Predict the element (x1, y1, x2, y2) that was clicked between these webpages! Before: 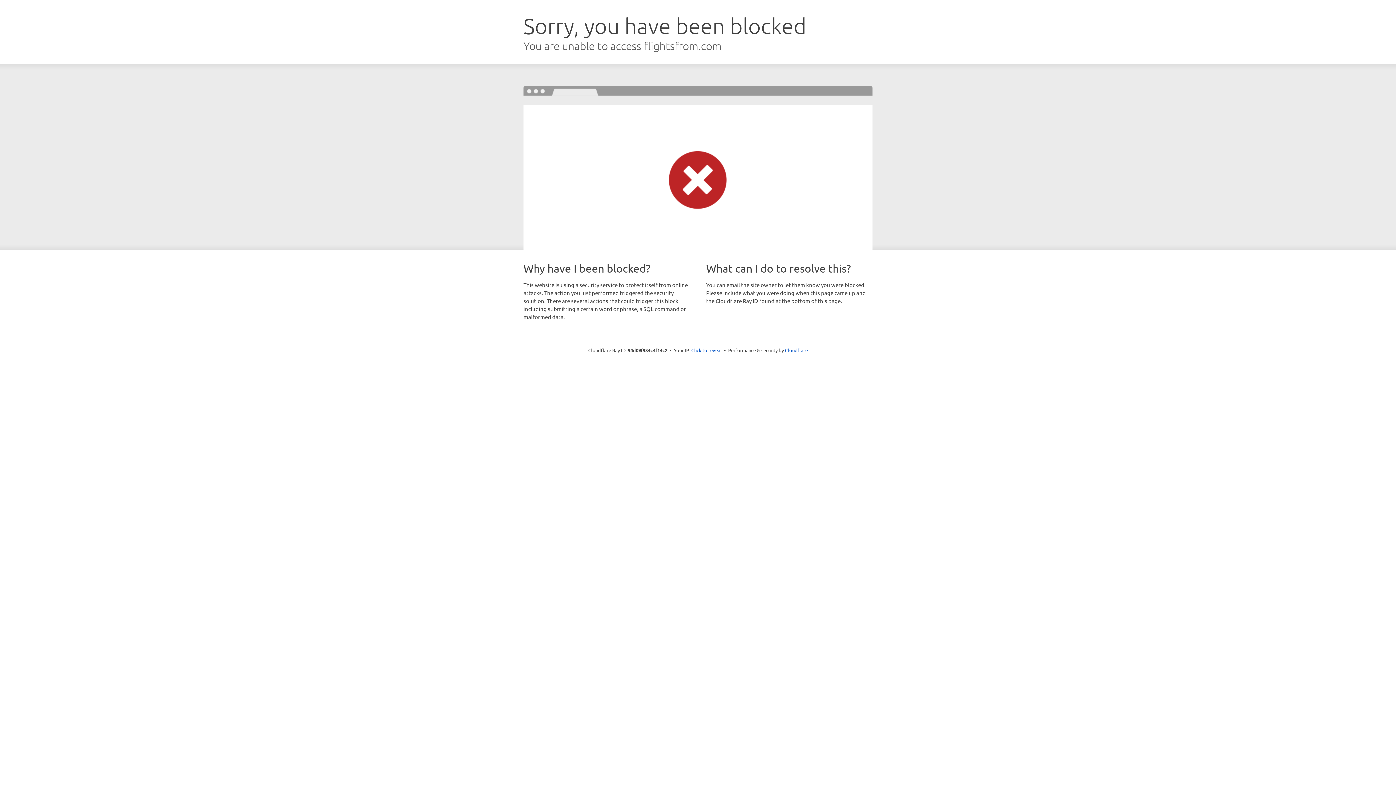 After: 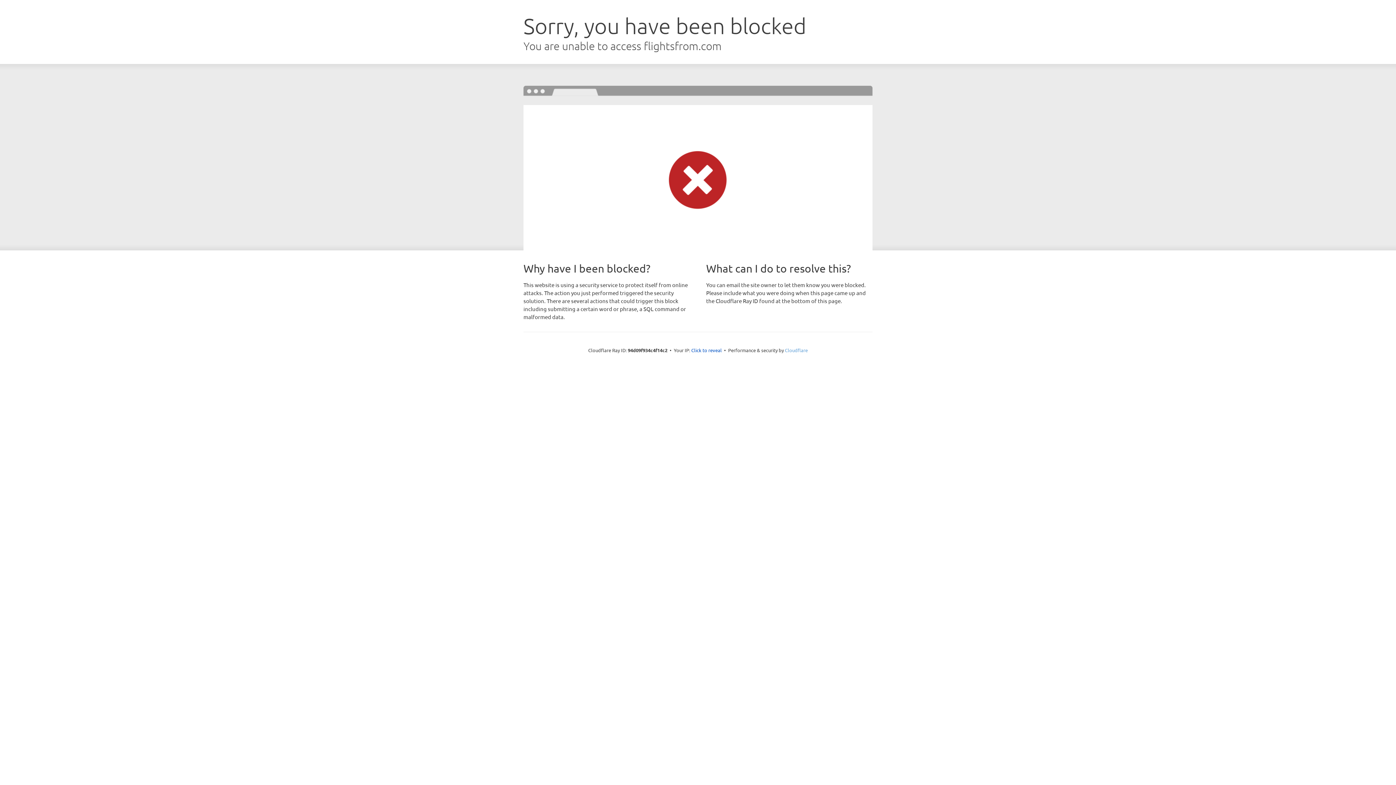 Action: label: Cloudflare bbox: (785, 347, 808, 353)